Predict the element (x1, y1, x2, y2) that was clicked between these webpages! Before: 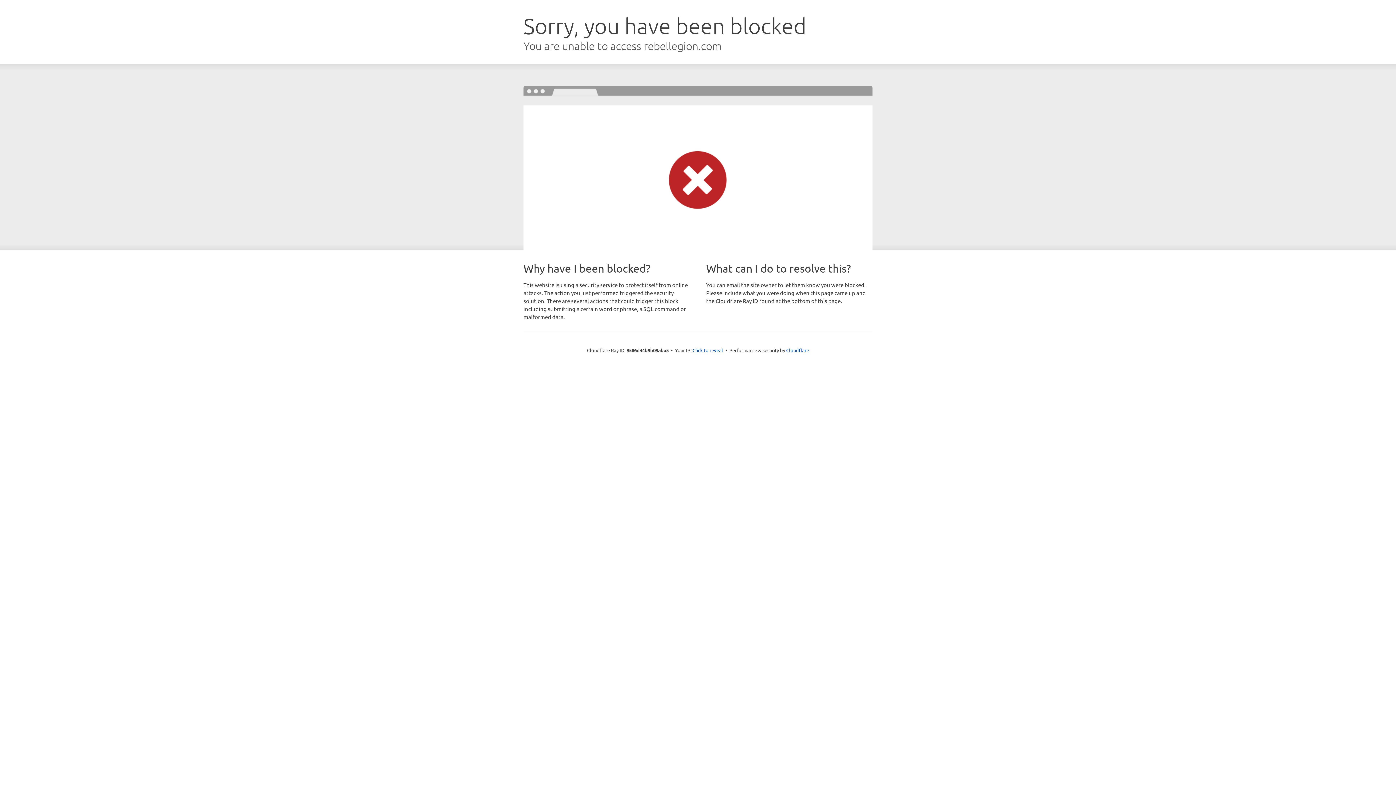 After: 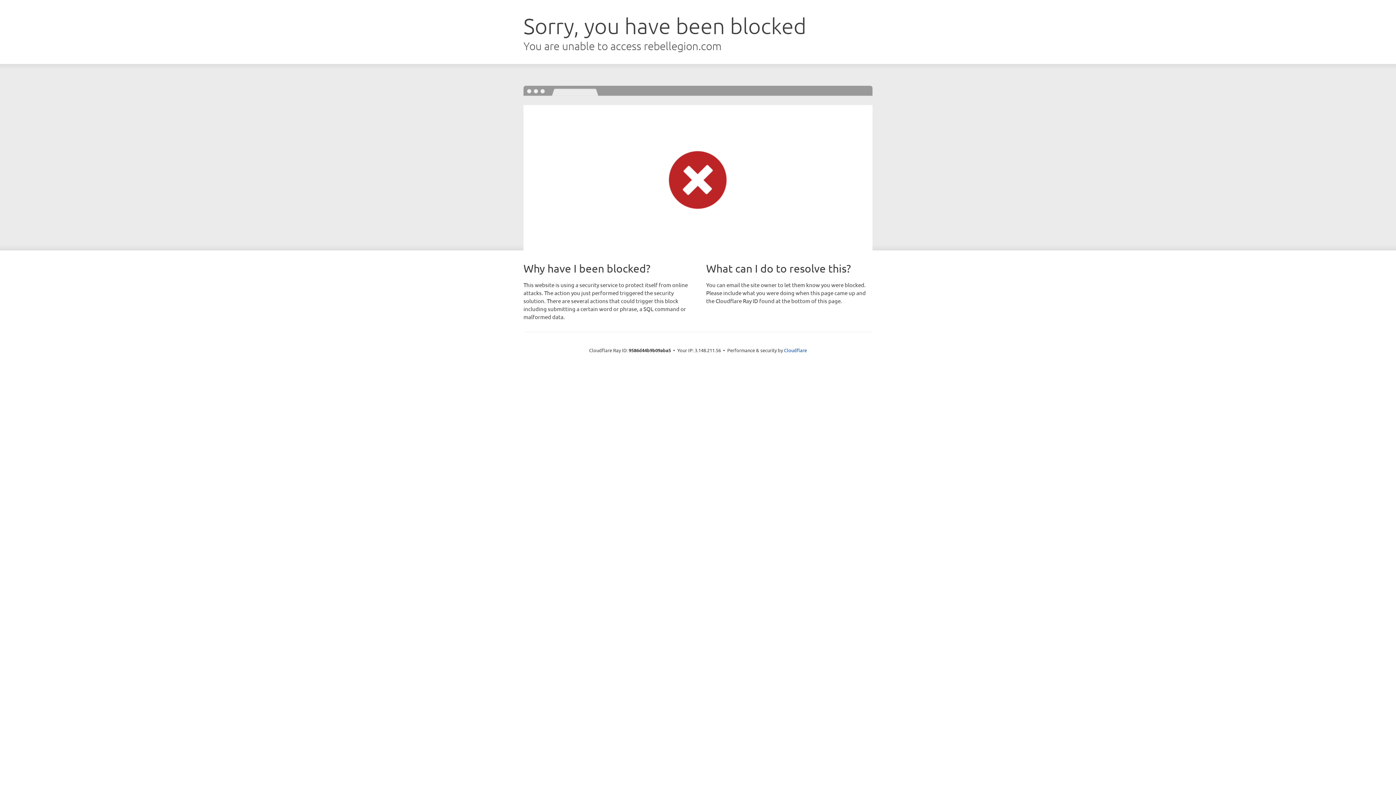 Action: bbox: (692, 346, 723, 353) label: Click to reveal